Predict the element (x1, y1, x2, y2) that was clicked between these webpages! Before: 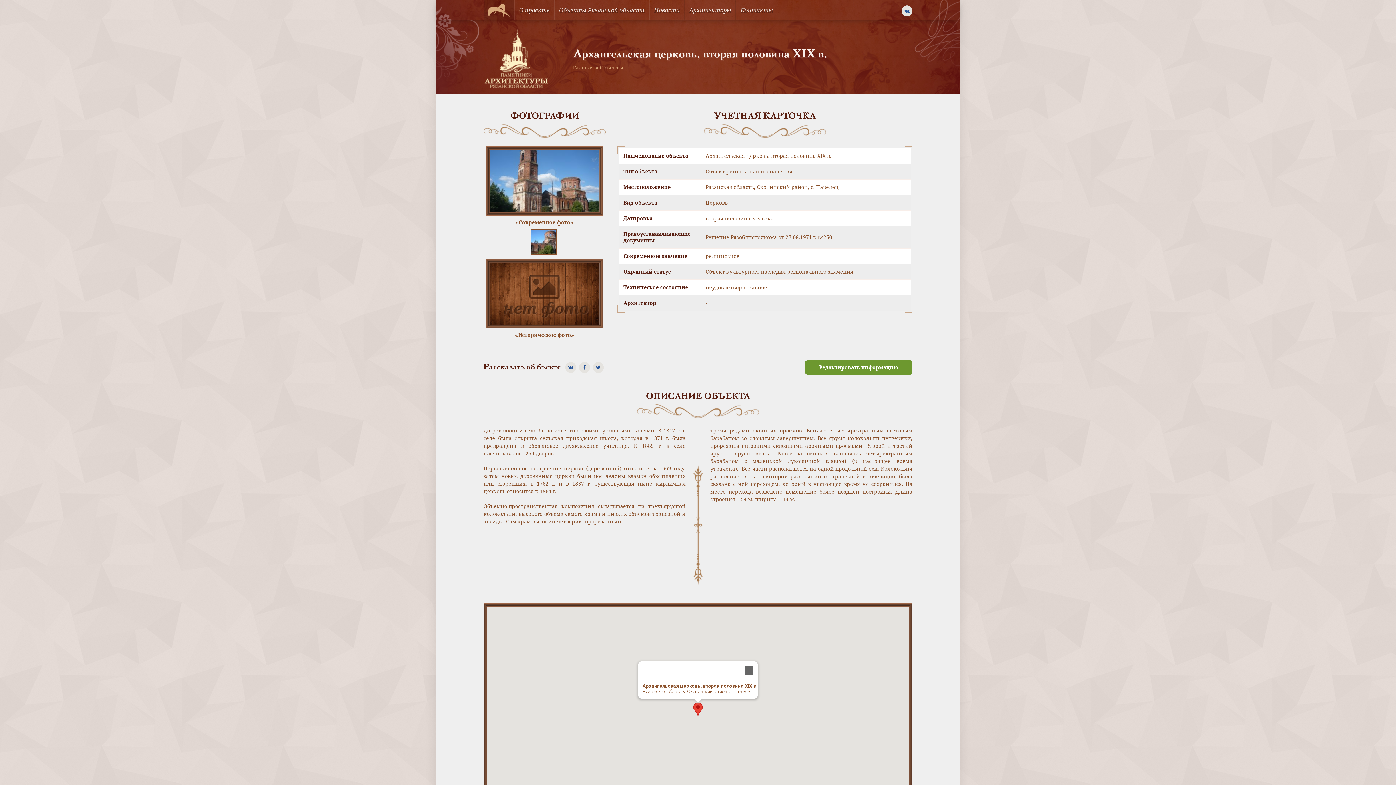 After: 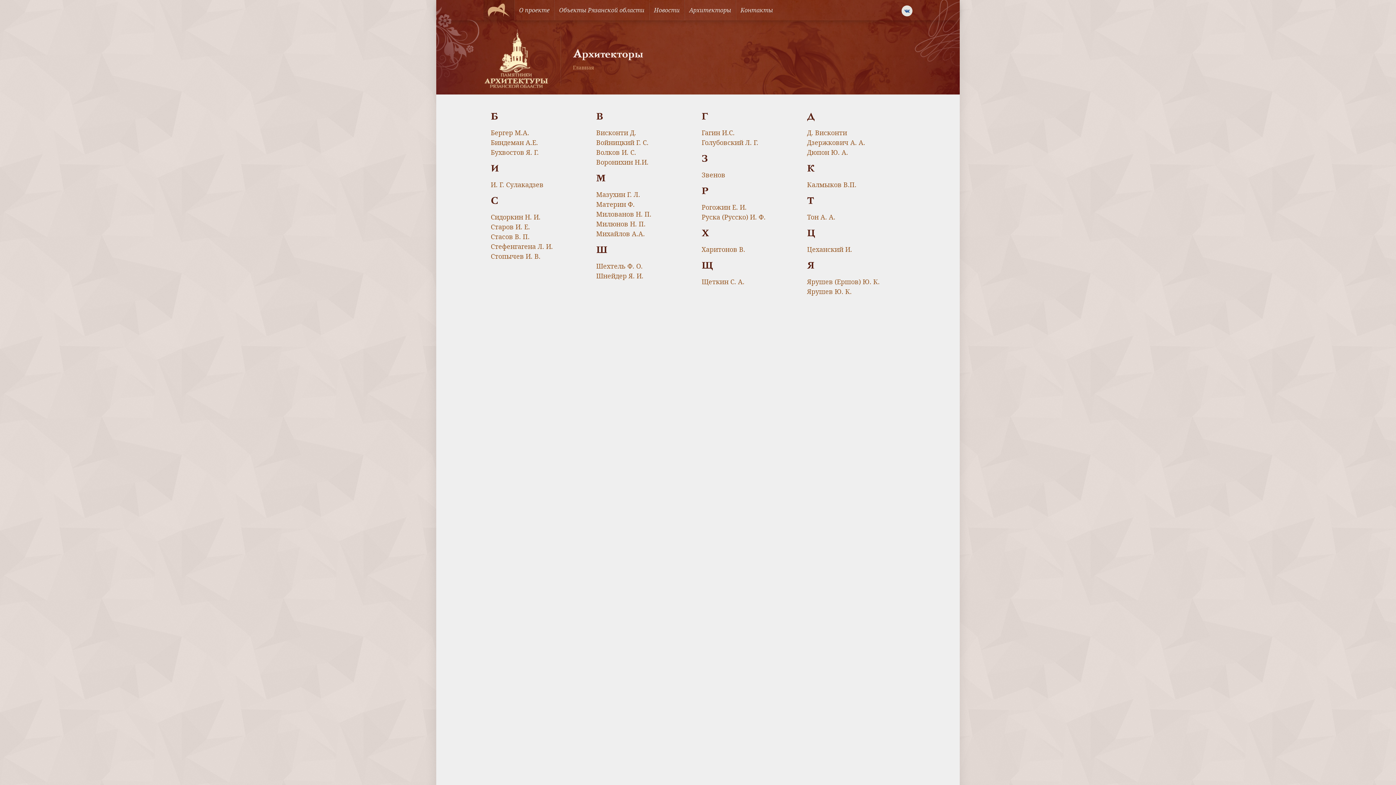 Action: bbox: (685, 0, 735, 20) label: Архитекторы